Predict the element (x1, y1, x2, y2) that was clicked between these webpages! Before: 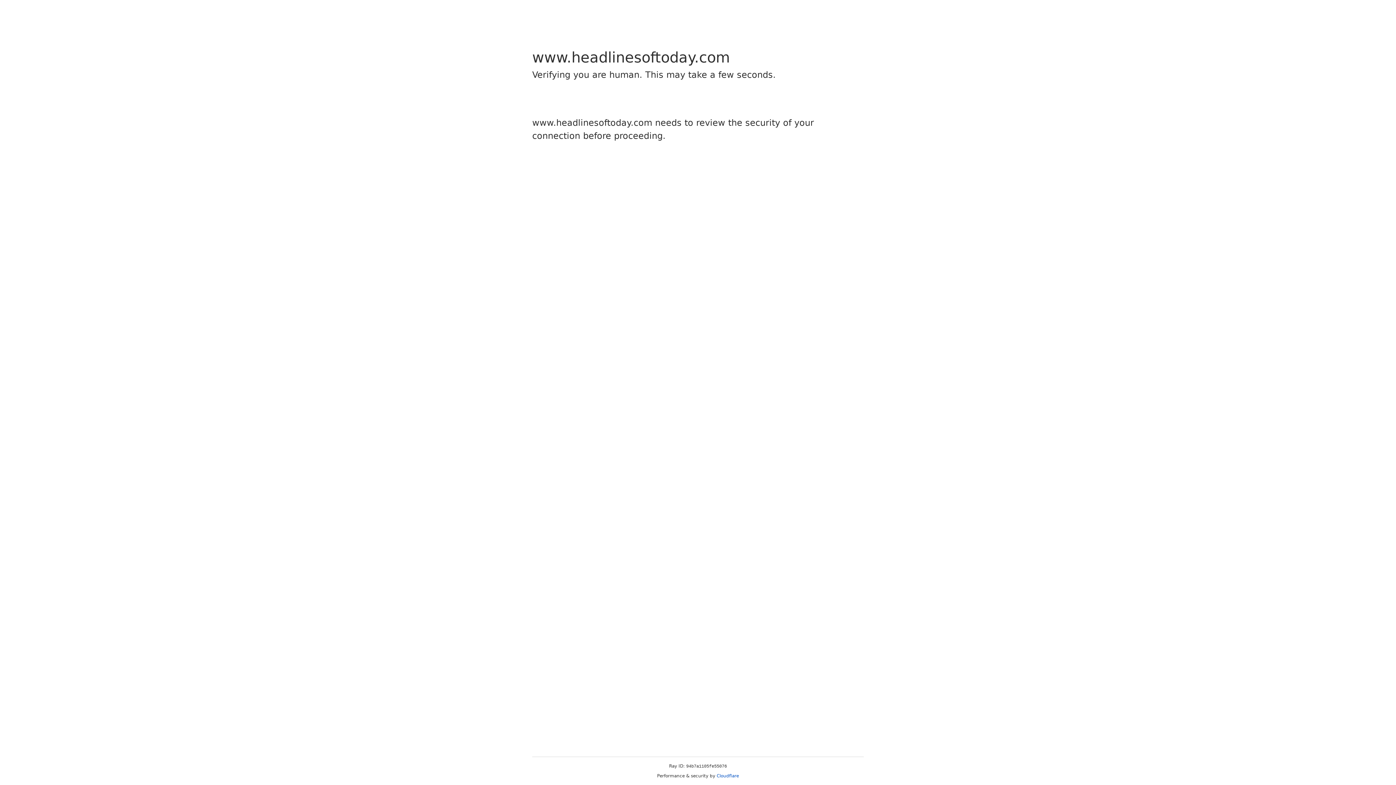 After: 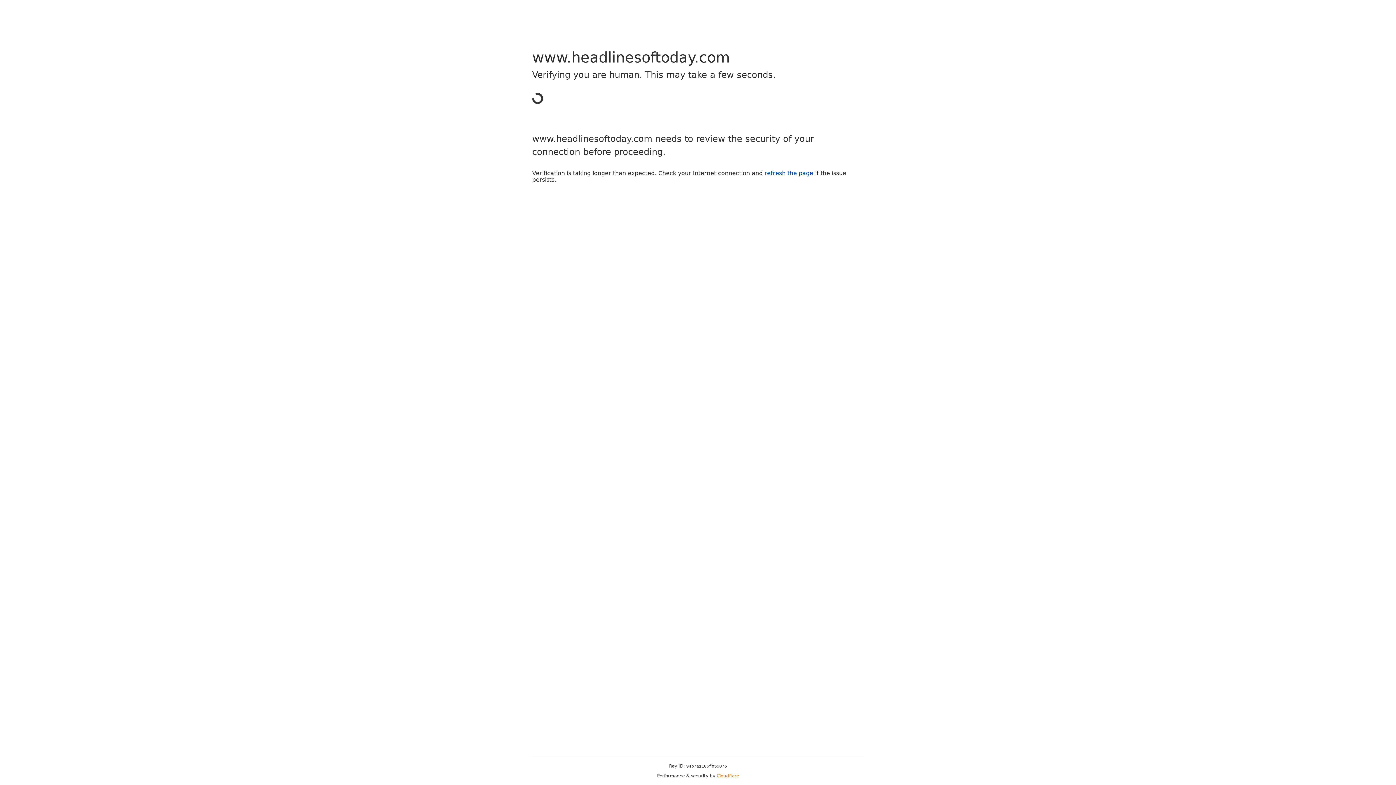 Action: label: Cloudflare bbox: (716, 773, 739, 778)